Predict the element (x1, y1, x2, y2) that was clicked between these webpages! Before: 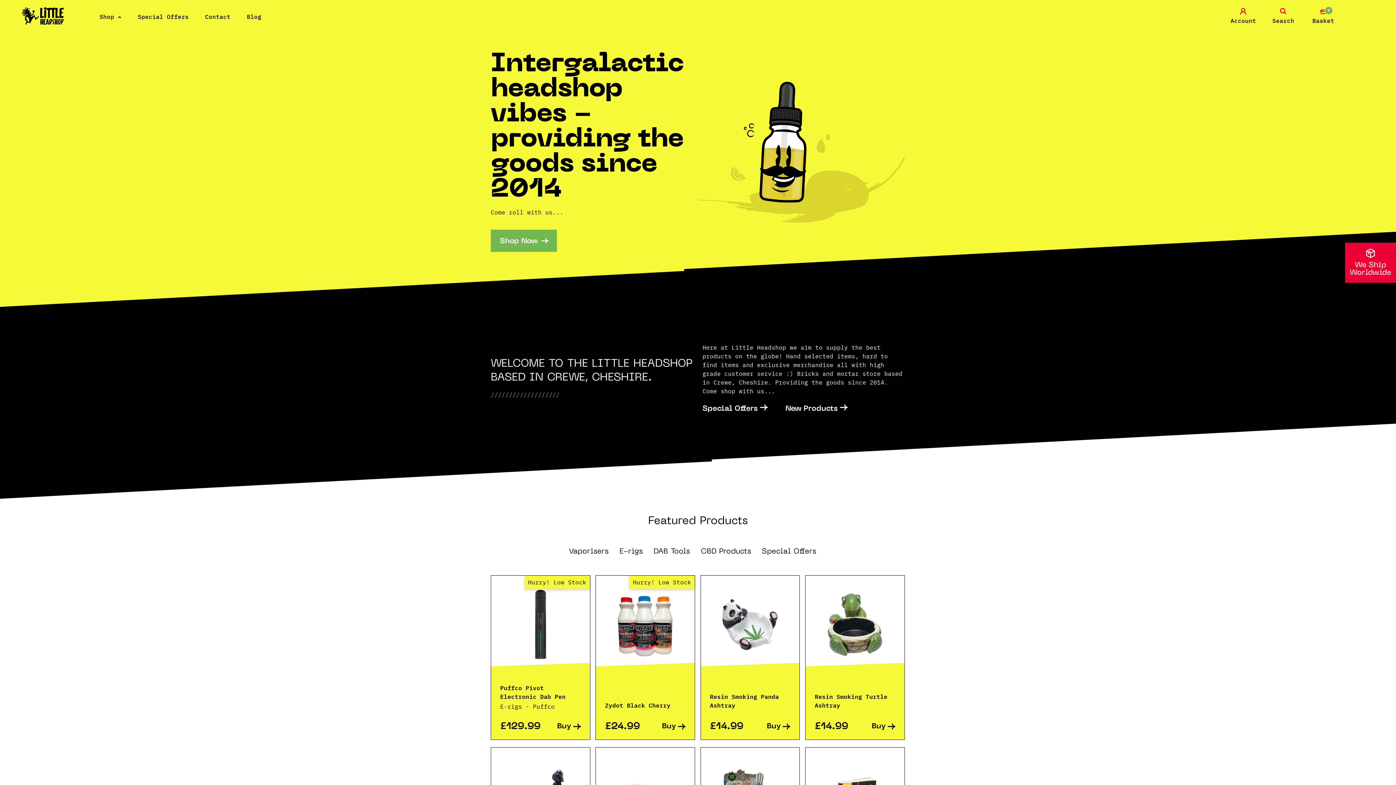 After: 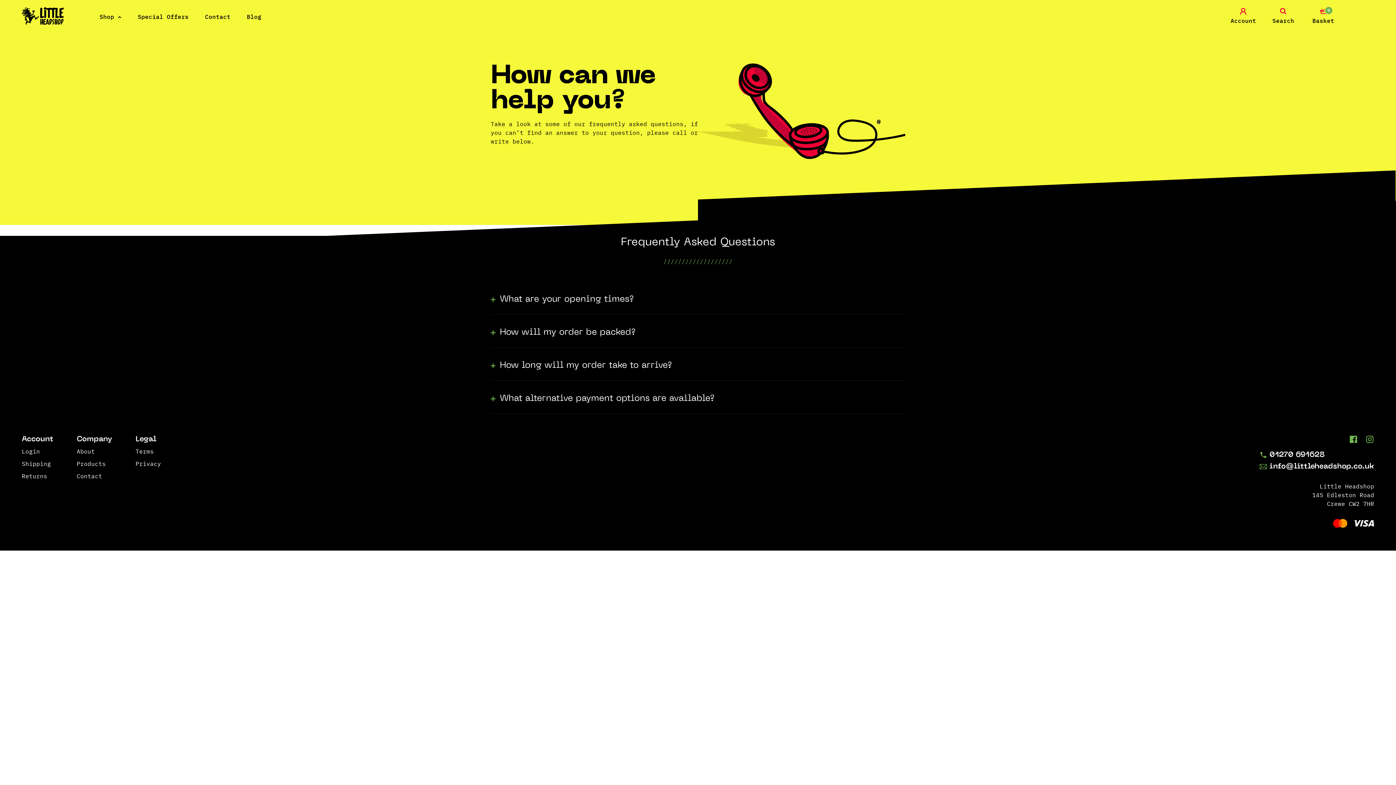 Action: bbox: (205, 12, 230, 20) label: Contact